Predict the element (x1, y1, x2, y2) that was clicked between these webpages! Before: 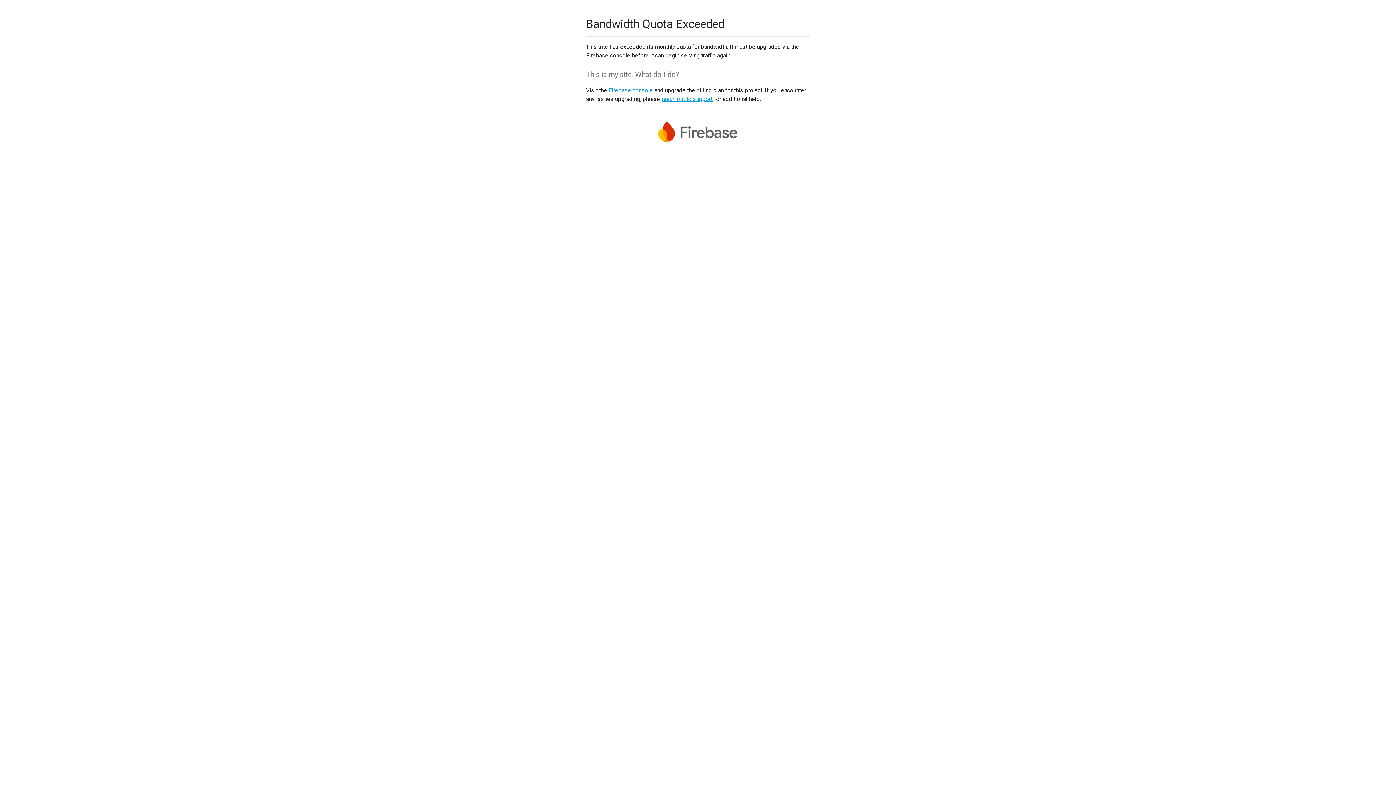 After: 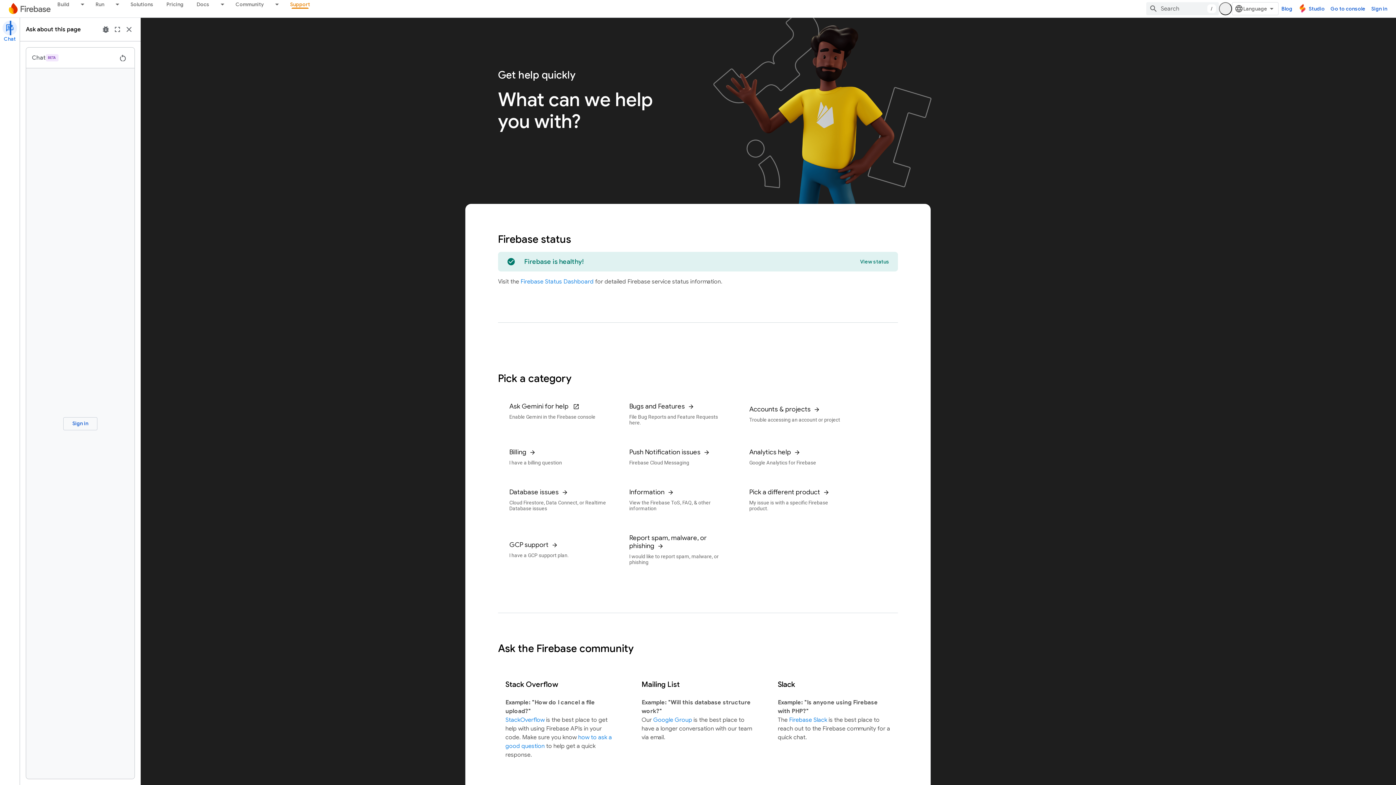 Action: label: reach out to support bbox: (661, 95, 712, 102)